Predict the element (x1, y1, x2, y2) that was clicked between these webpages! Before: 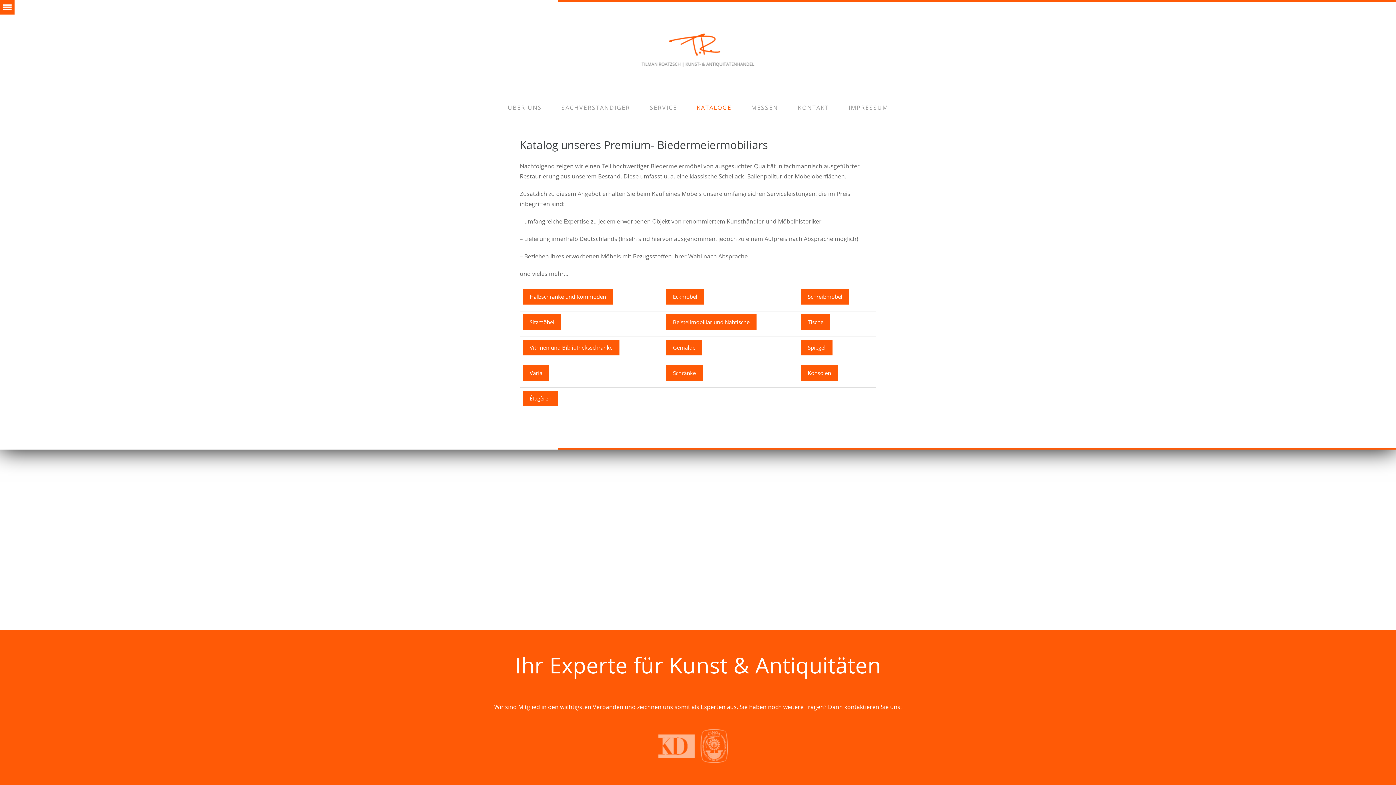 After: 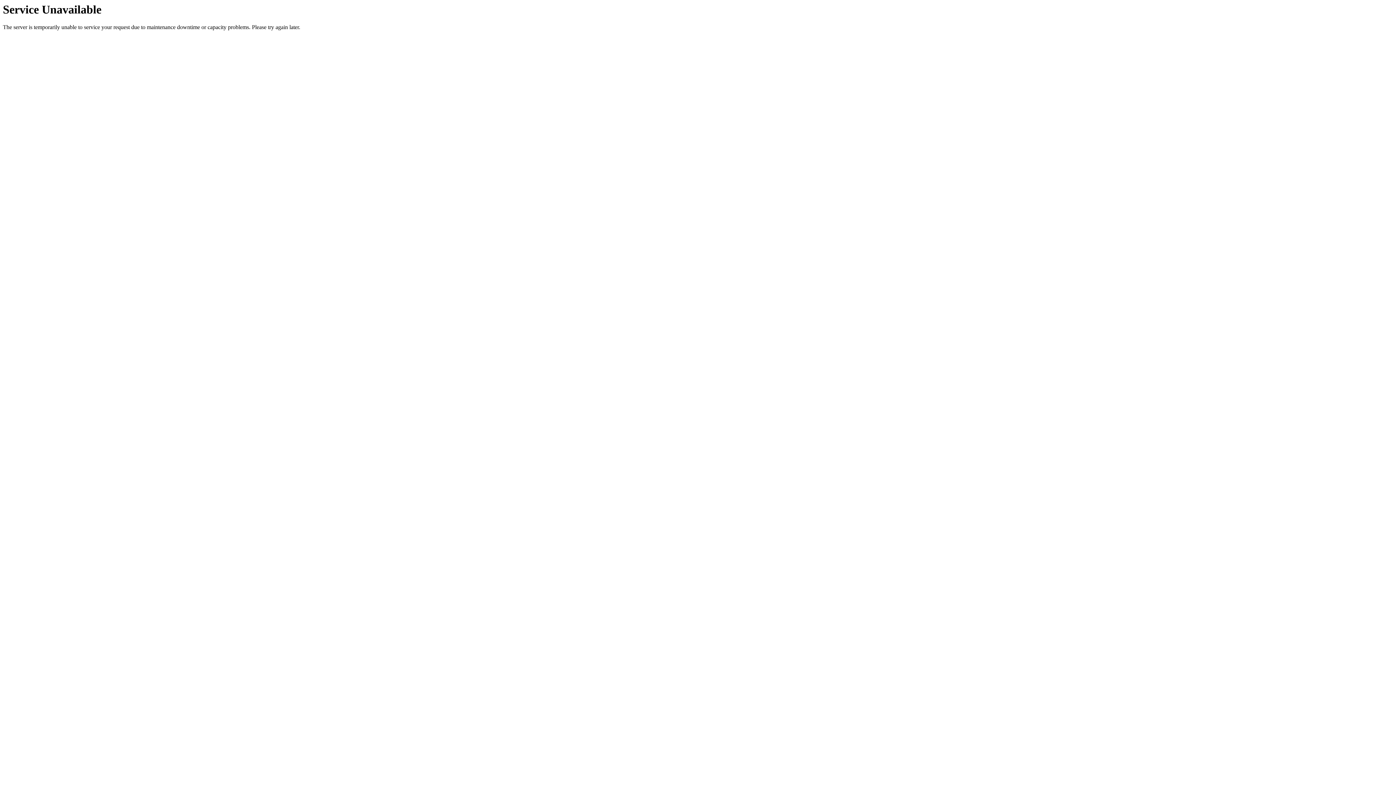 Action: label: Schränke bbox: (666, 365, 702, 381)